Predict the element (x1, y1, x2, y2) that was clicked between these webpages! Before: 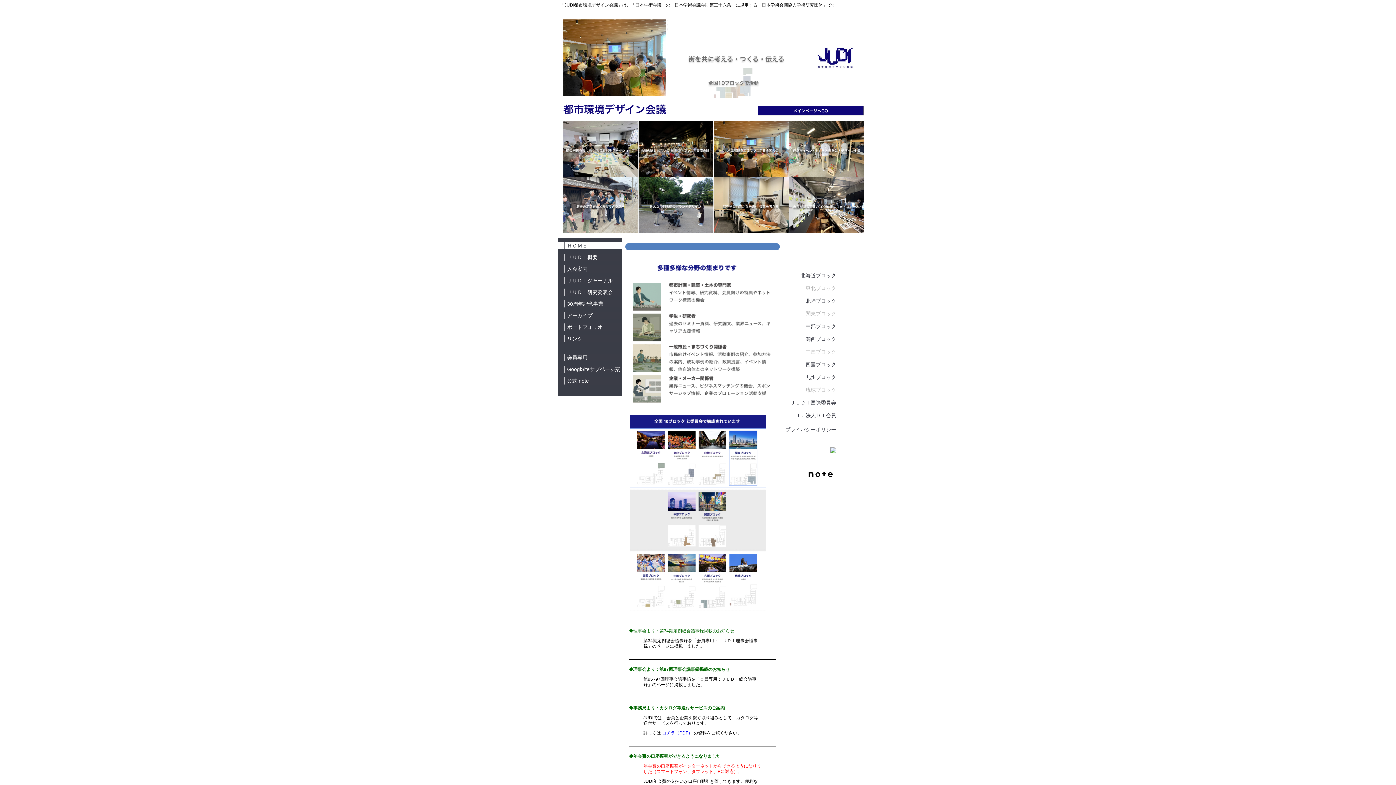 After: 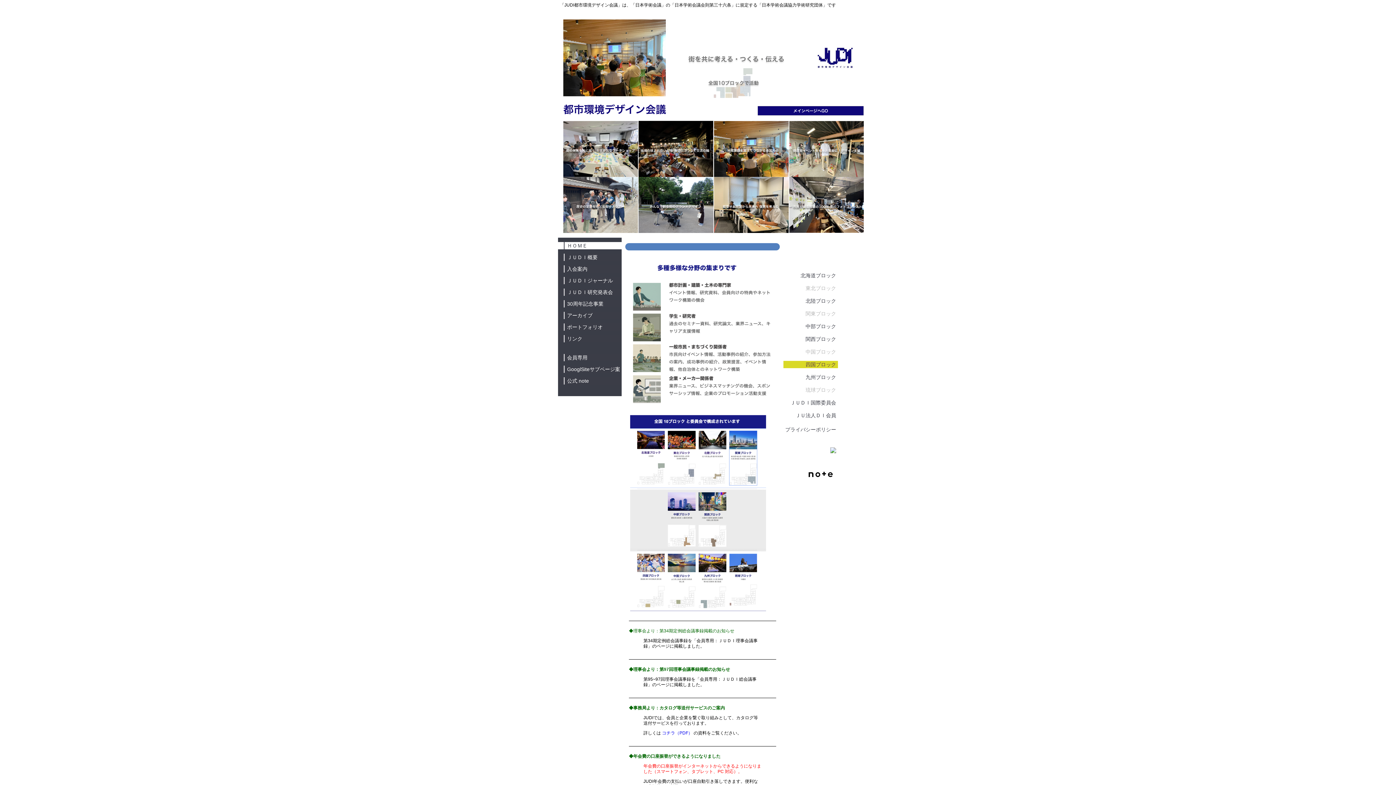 Action: label: 四国ブロック bbox: (783, 361, 838, 368)